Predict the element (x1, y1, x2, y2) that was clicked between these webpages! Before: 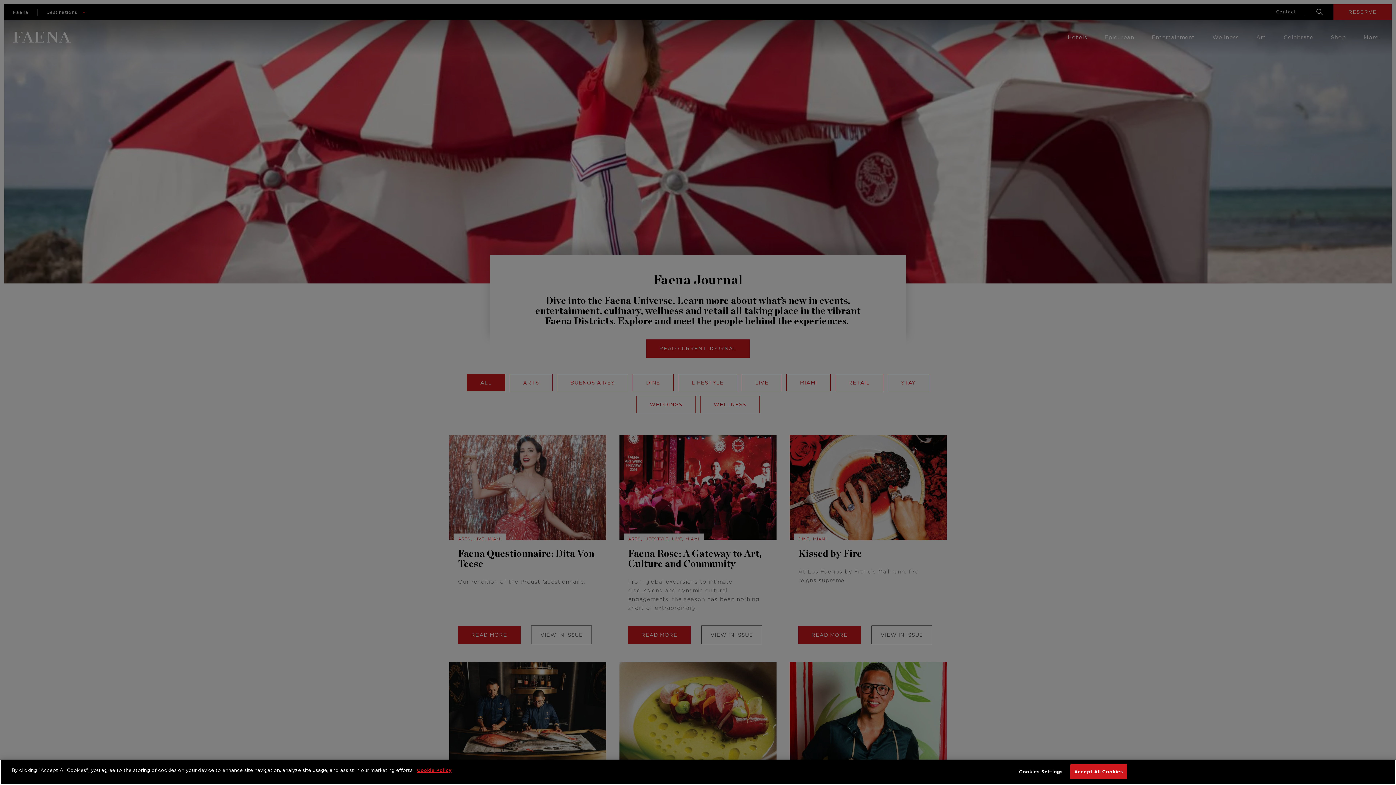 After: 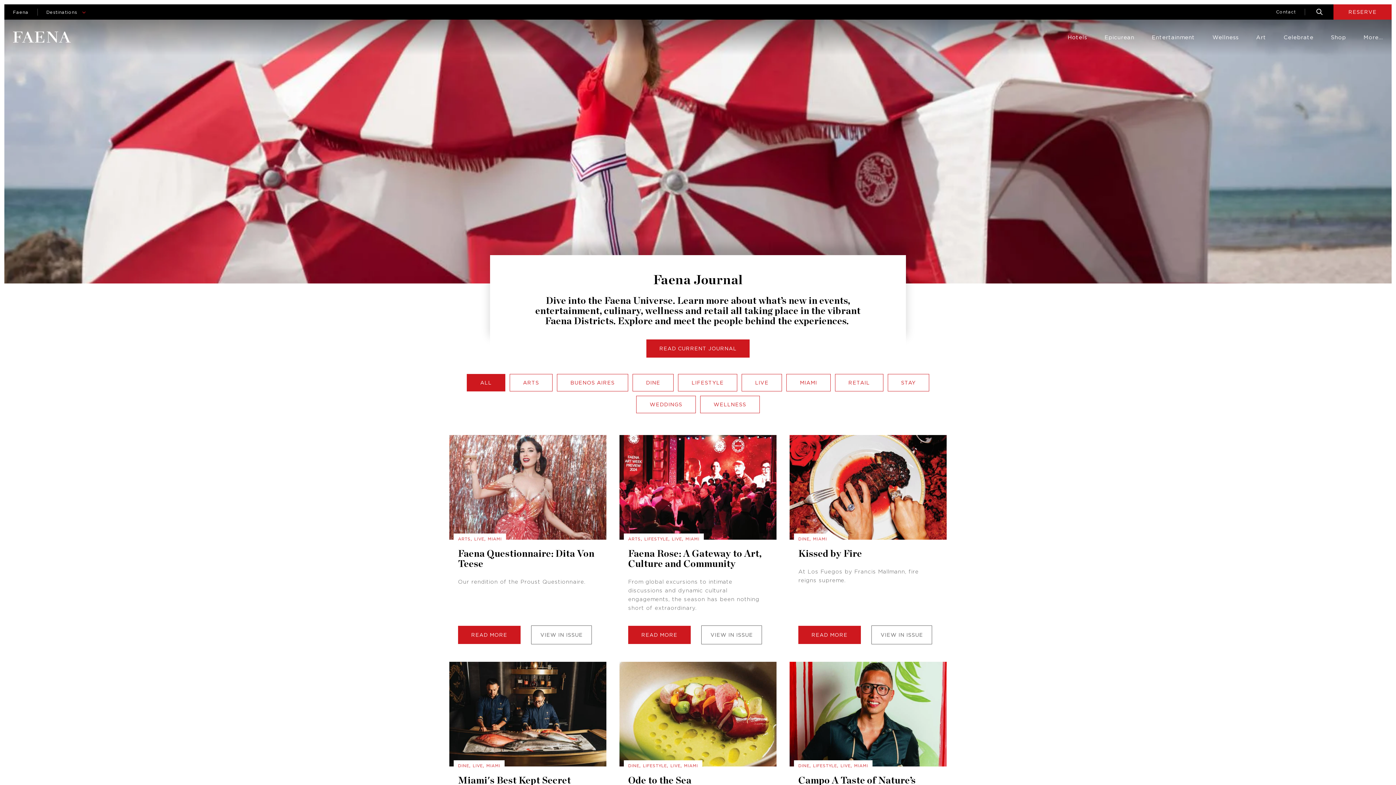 Action: bbox: (1070, 764, 1127, 779) label: Accept All Cookies